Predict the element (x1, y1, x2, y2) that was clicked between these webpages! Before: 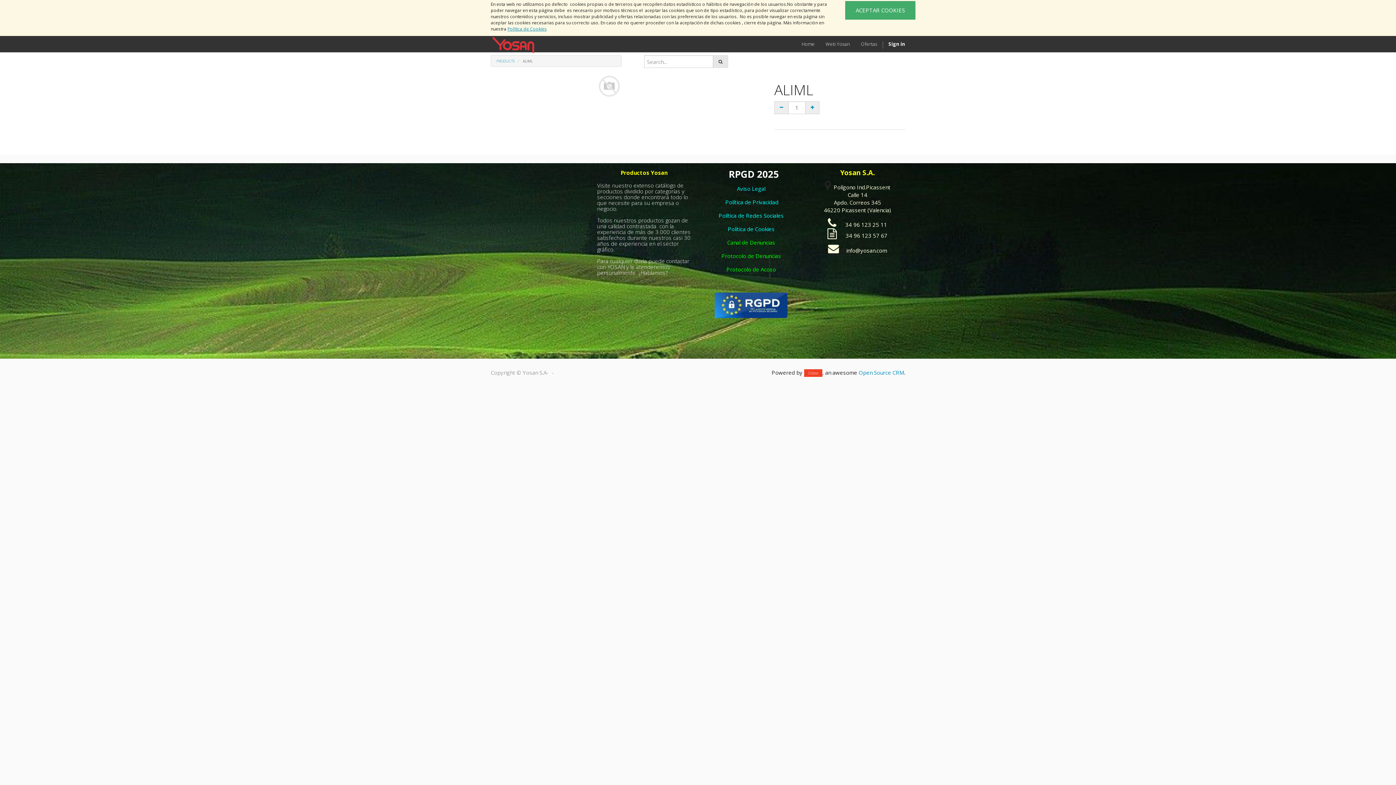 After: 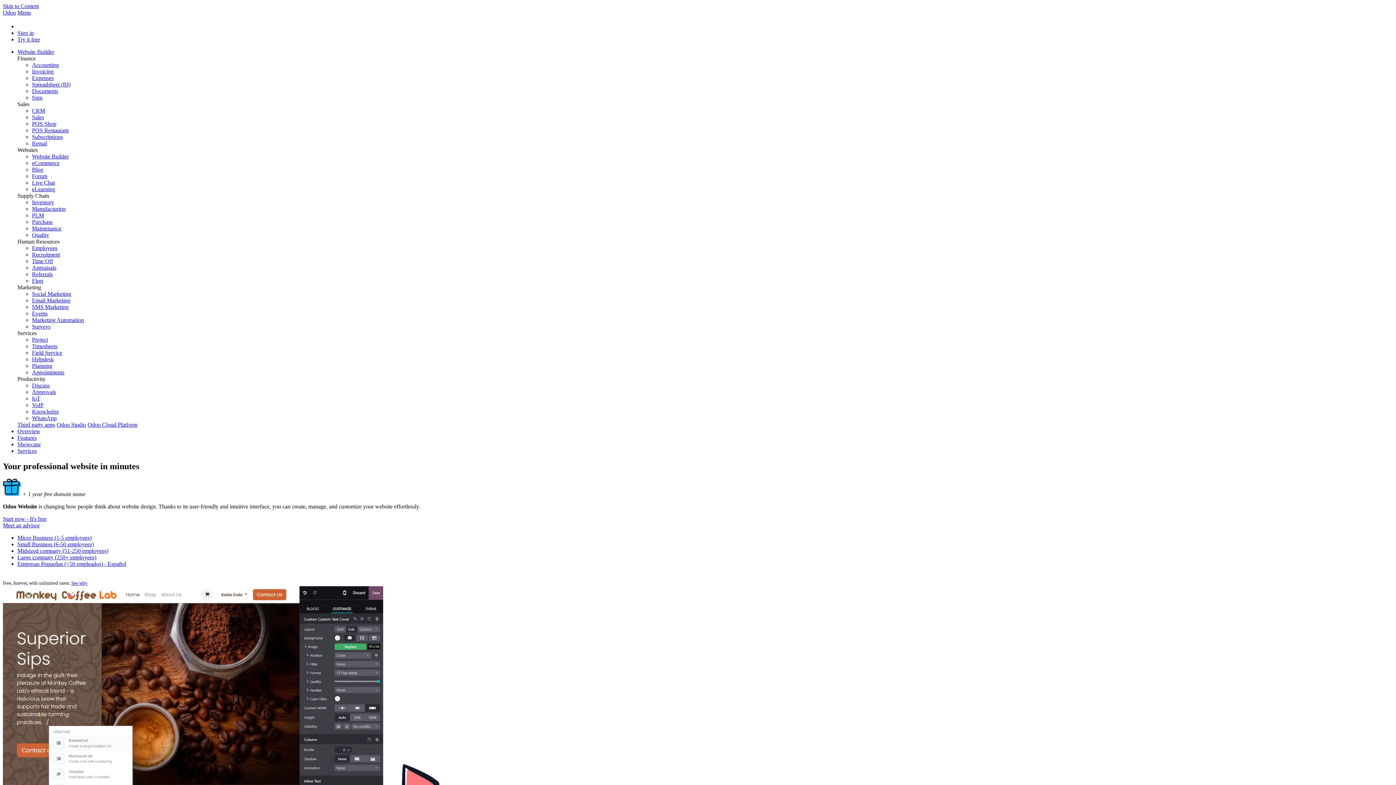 Action: label: Odoo bbox: (804, 369, 822, 377)